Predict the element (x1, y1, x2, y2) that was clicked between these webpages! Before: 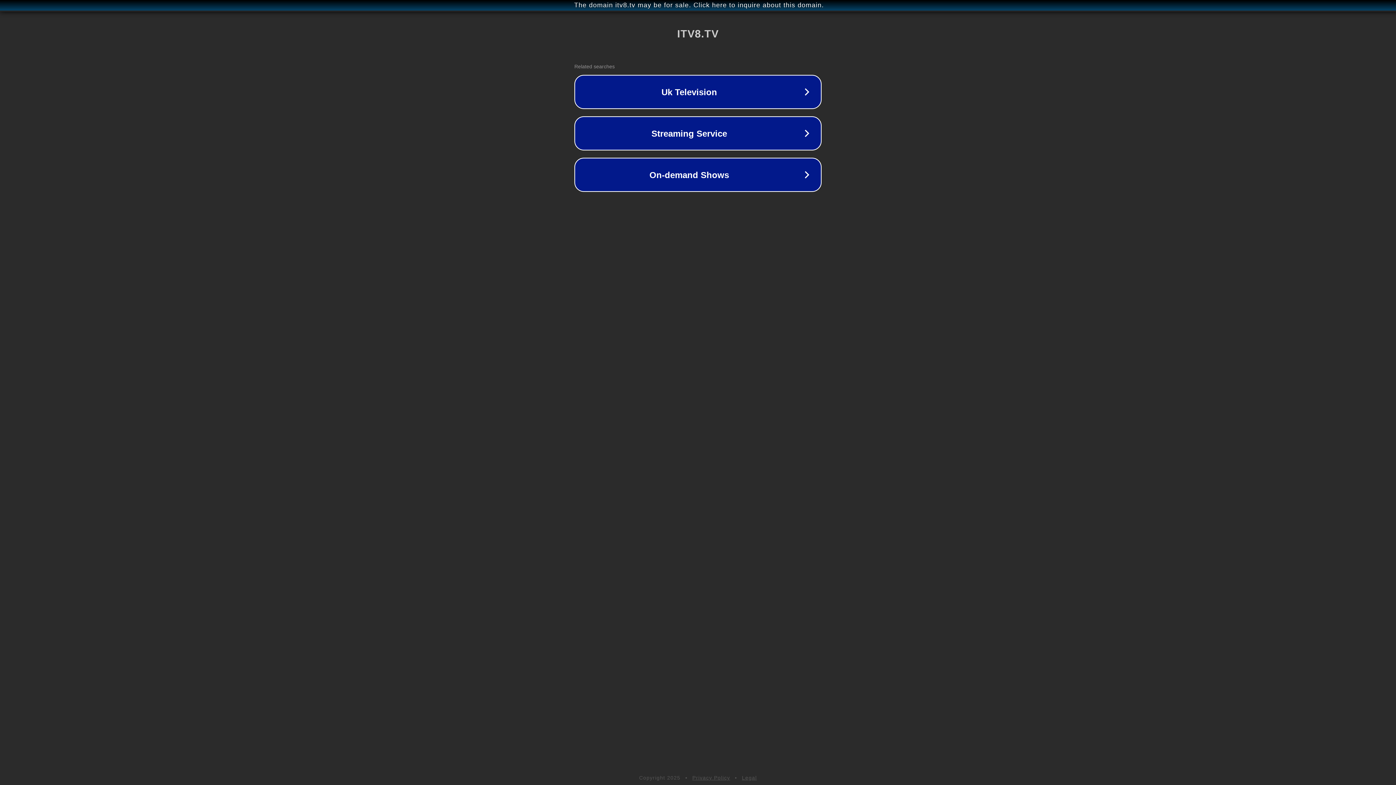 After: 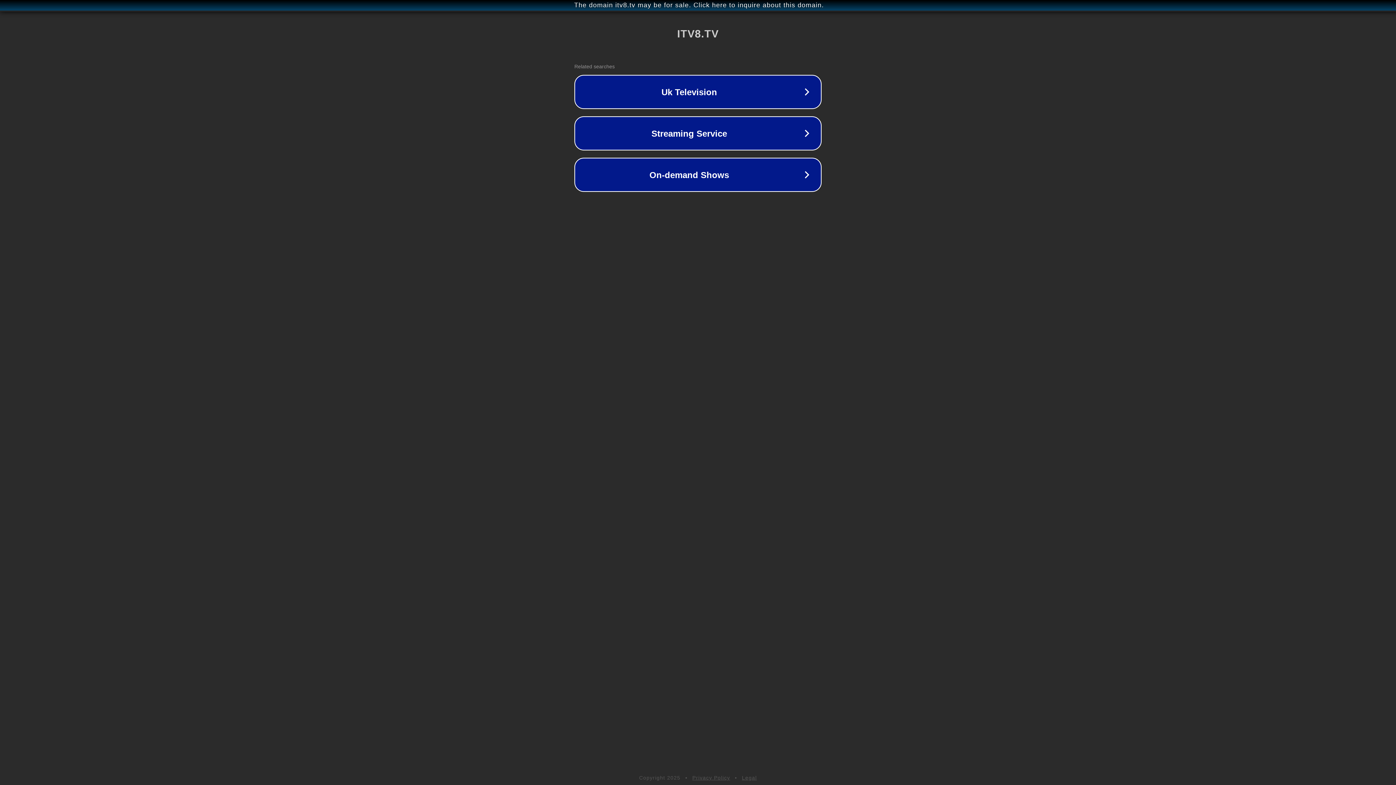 Action: label: Privacy Policy bbox: (692, 775, 730, 781)